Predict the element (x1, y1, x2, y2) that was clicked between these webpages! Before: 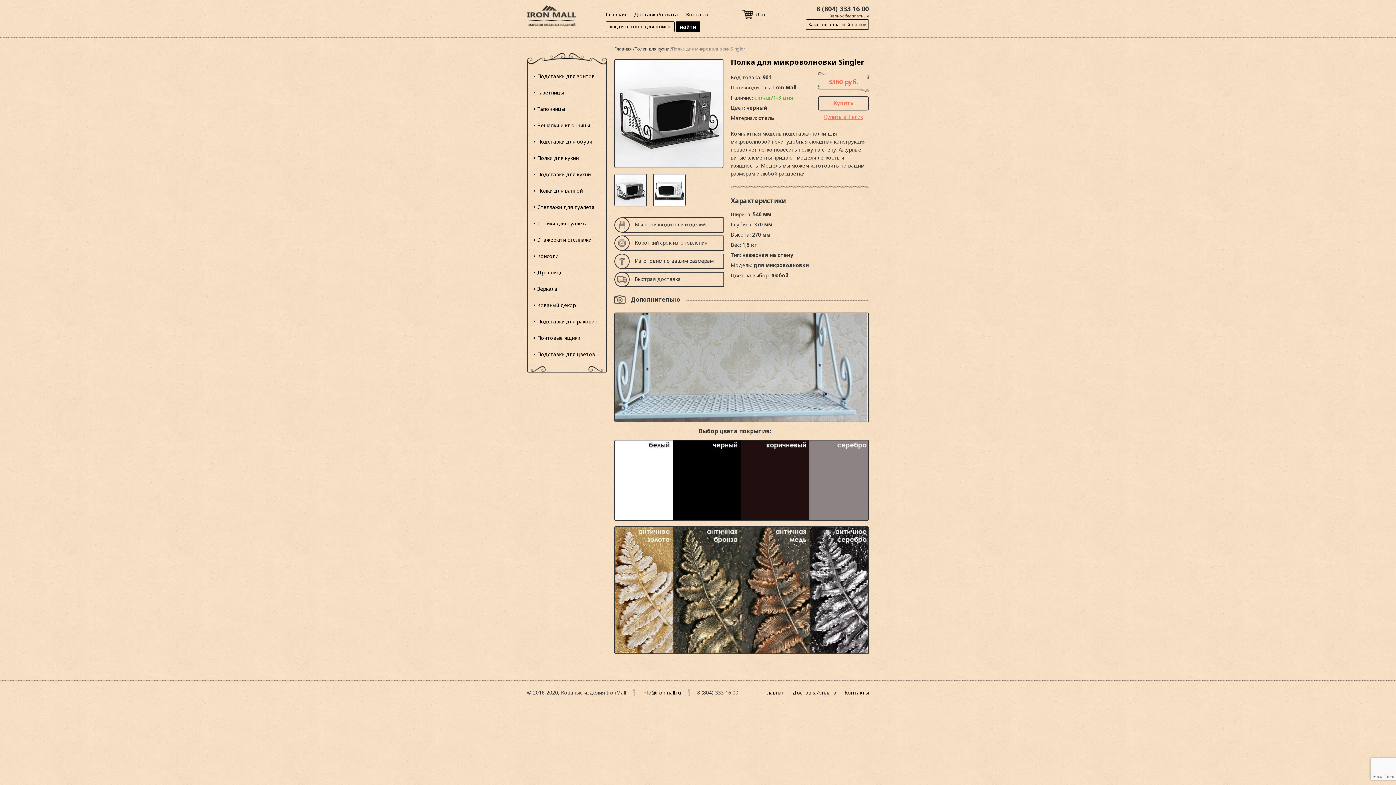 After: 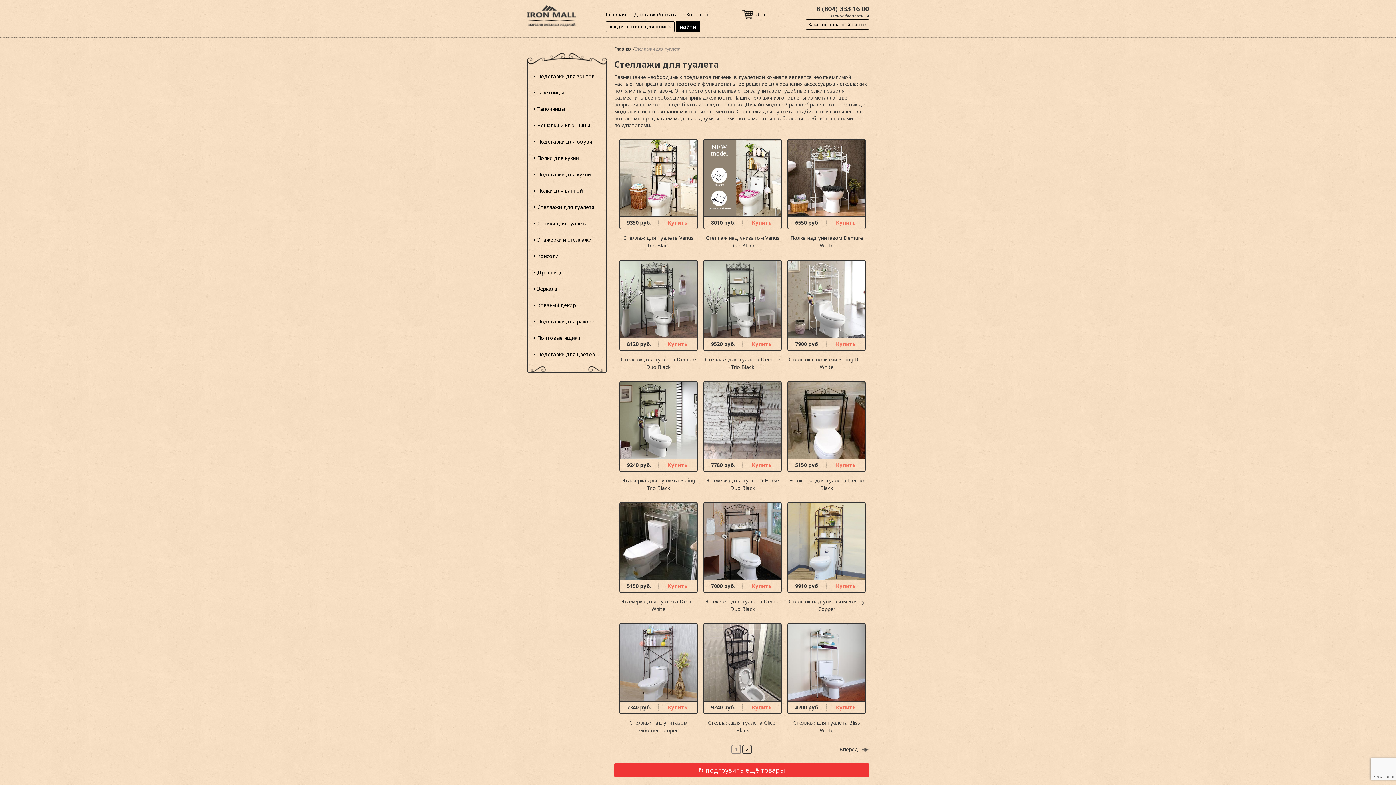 Action: bbox: (537, 203, 594, 210) label: Стеллажи для туалета